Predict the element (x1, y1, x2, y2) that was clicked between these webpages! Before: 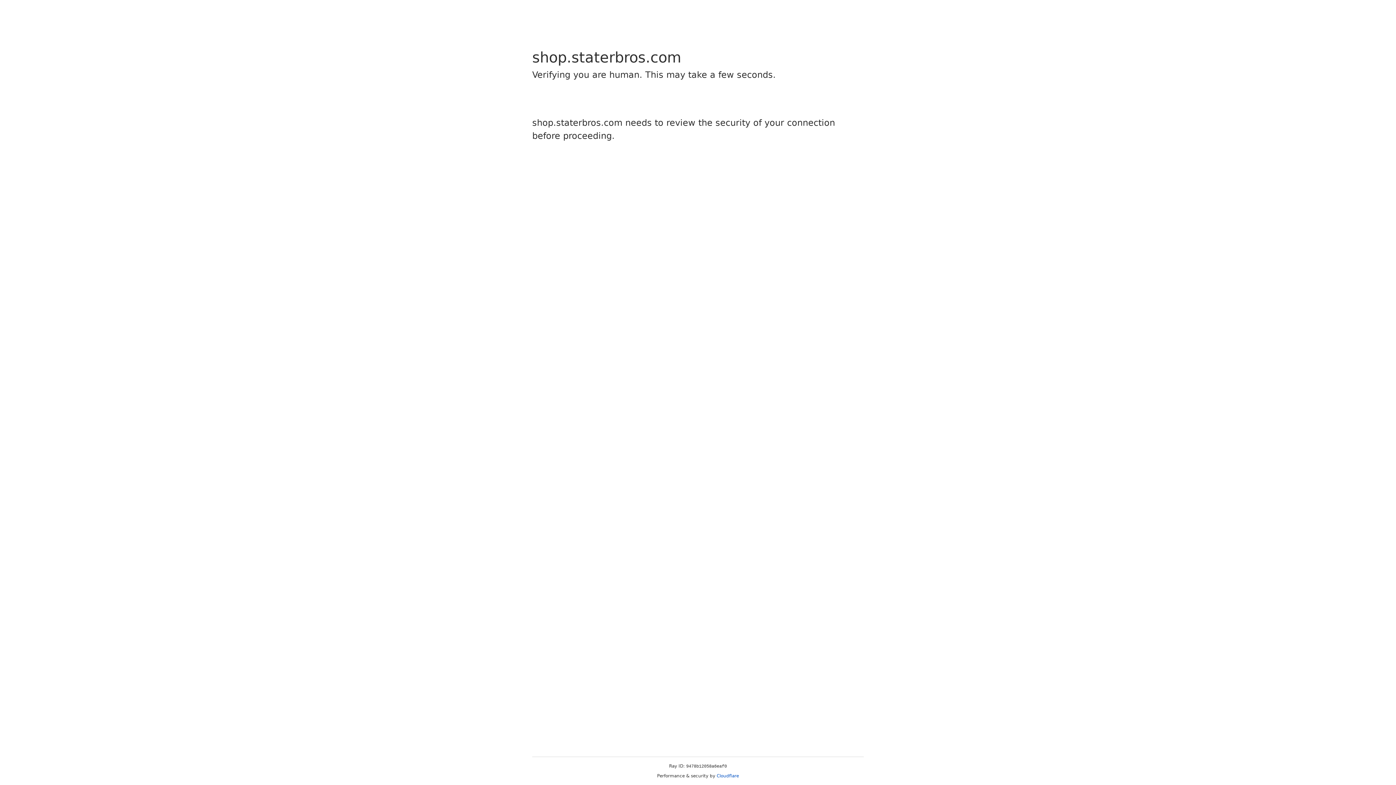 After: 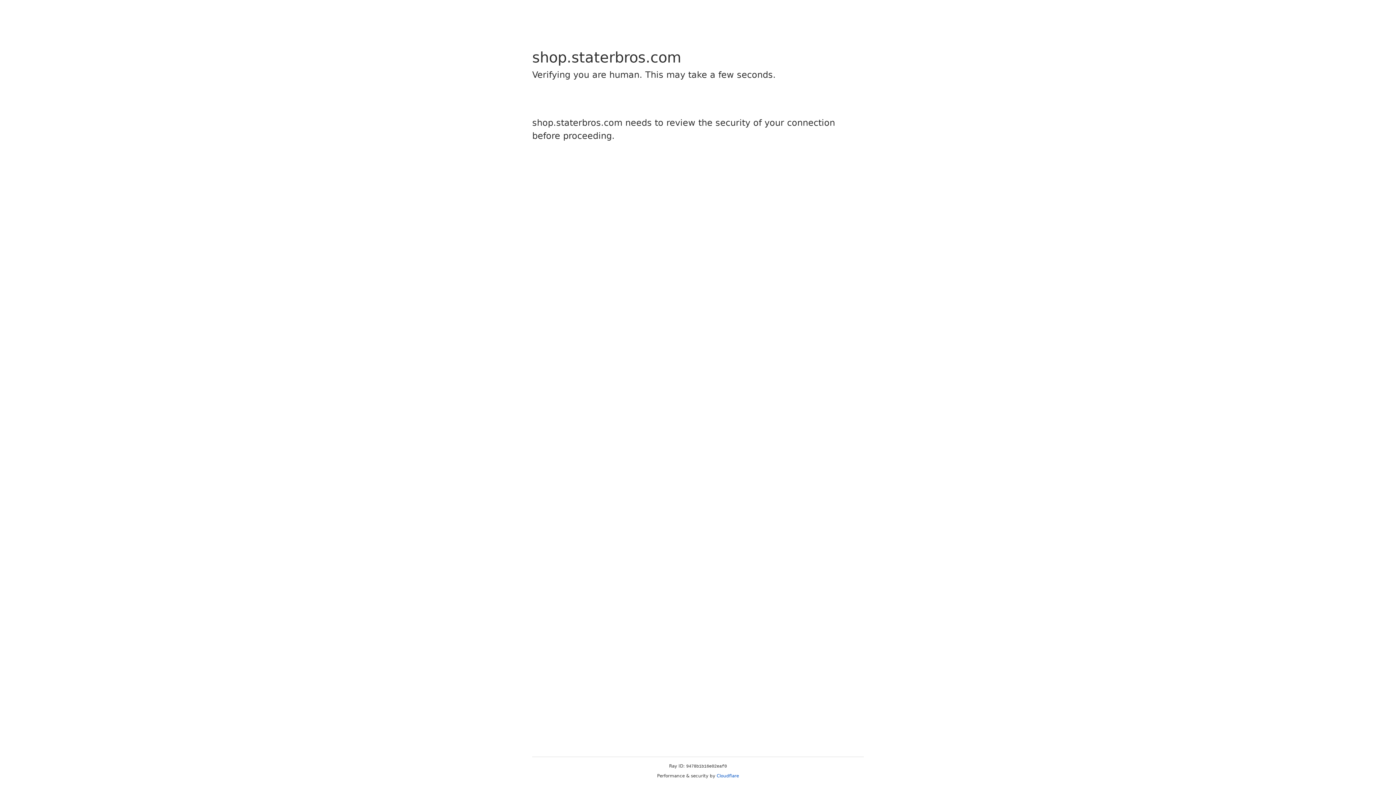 Action: bbox: (716, 773, 739, 778) label: Cloudflare